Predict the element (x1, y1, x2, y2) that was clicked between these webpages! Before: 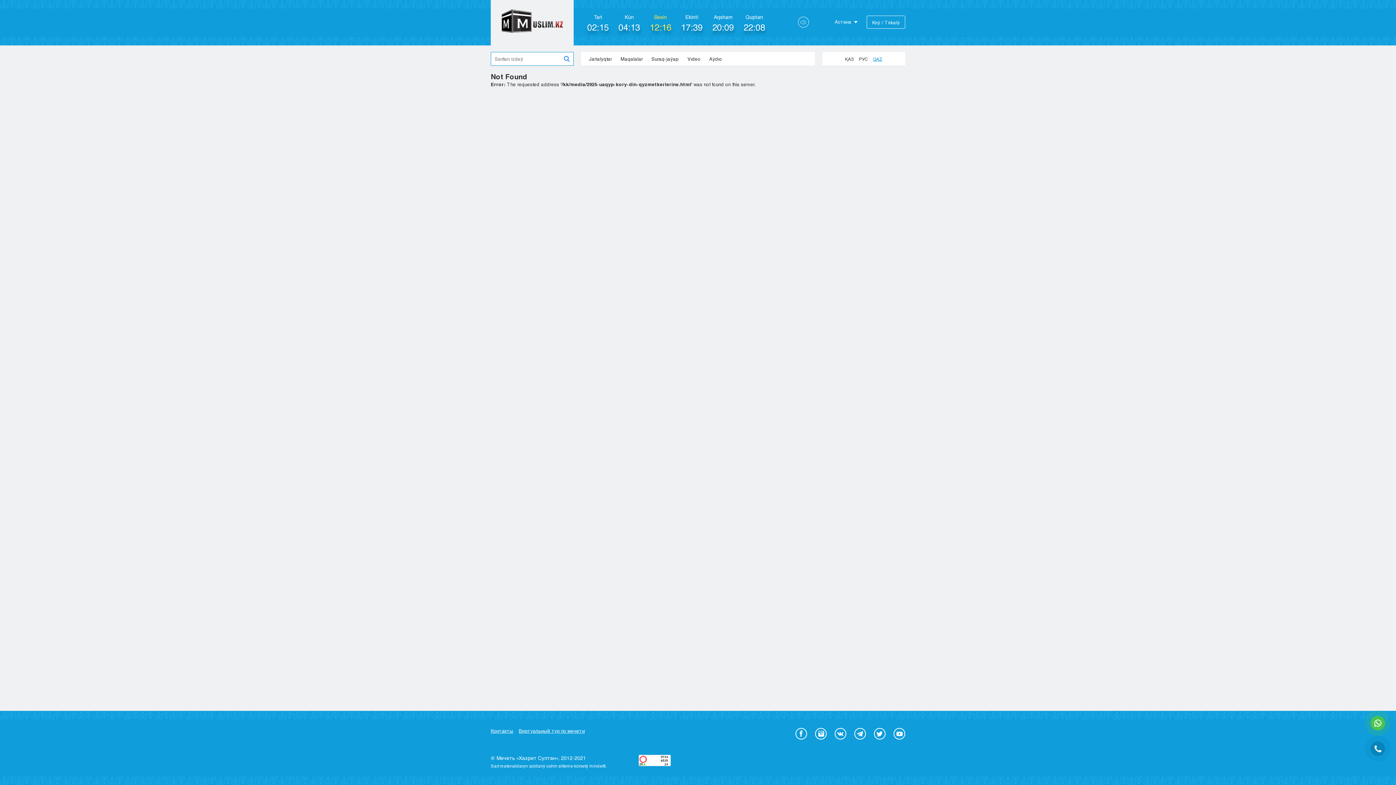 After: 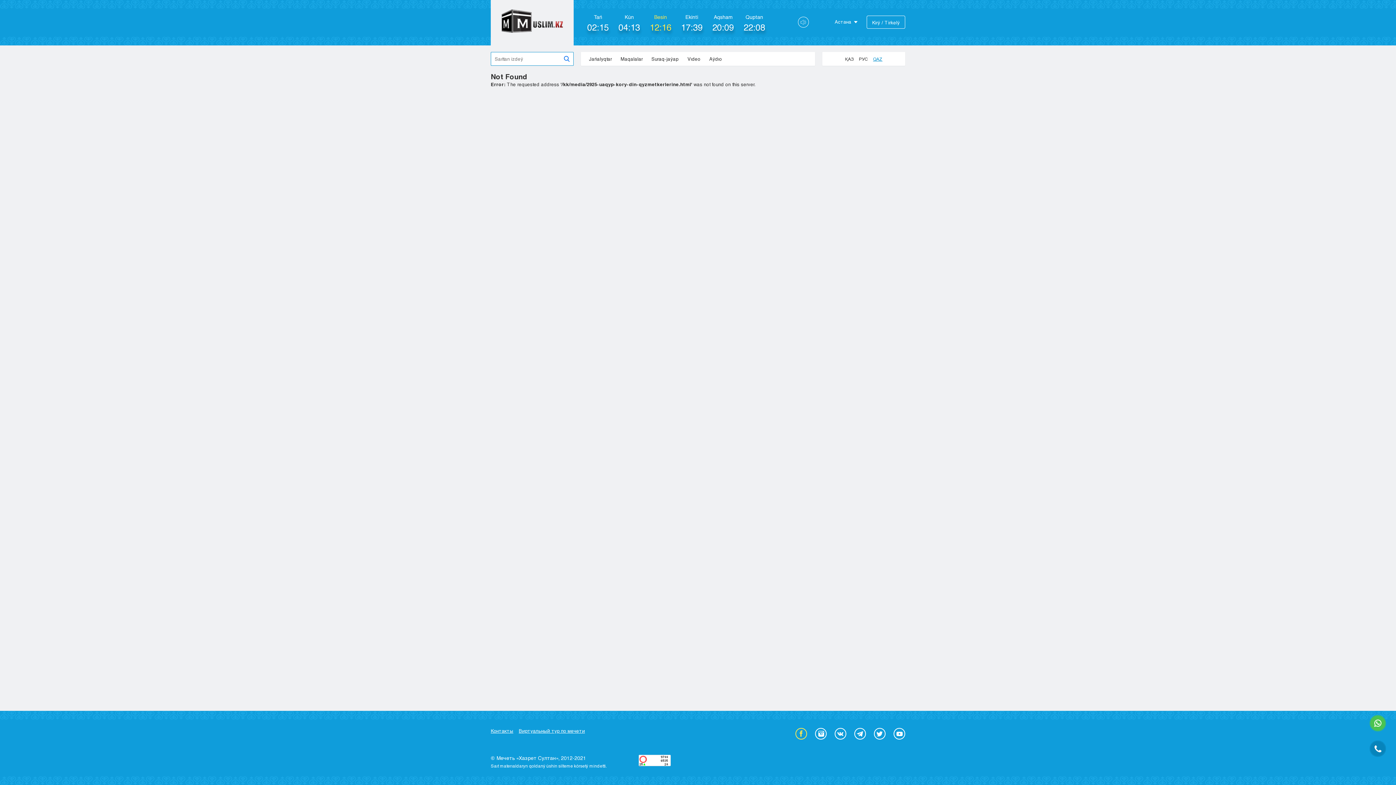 Action: bbox: (795, 728, 807, 740)